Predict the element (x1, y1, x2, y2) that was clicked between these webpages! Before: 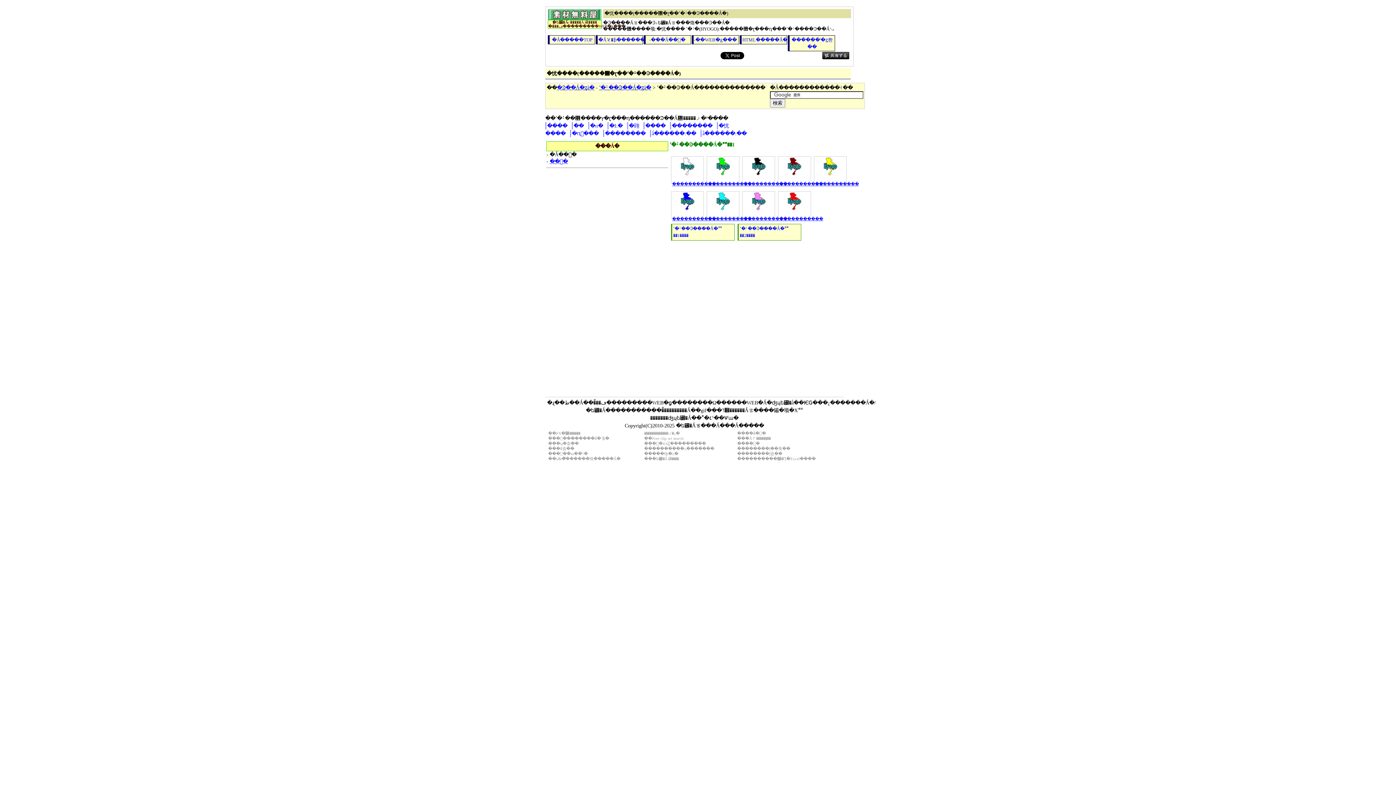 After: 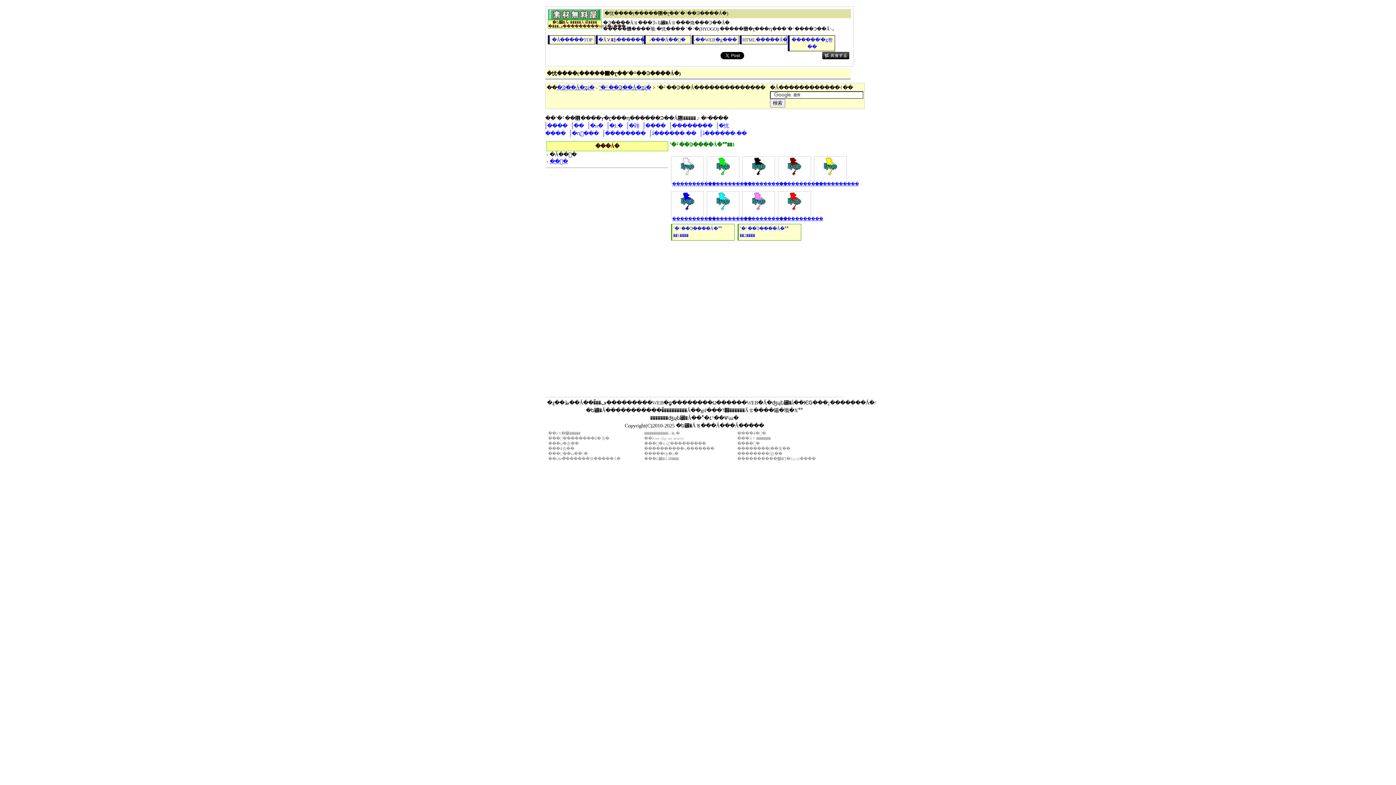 Action: label: ����������� bbox: (779, 181, 823, 186)